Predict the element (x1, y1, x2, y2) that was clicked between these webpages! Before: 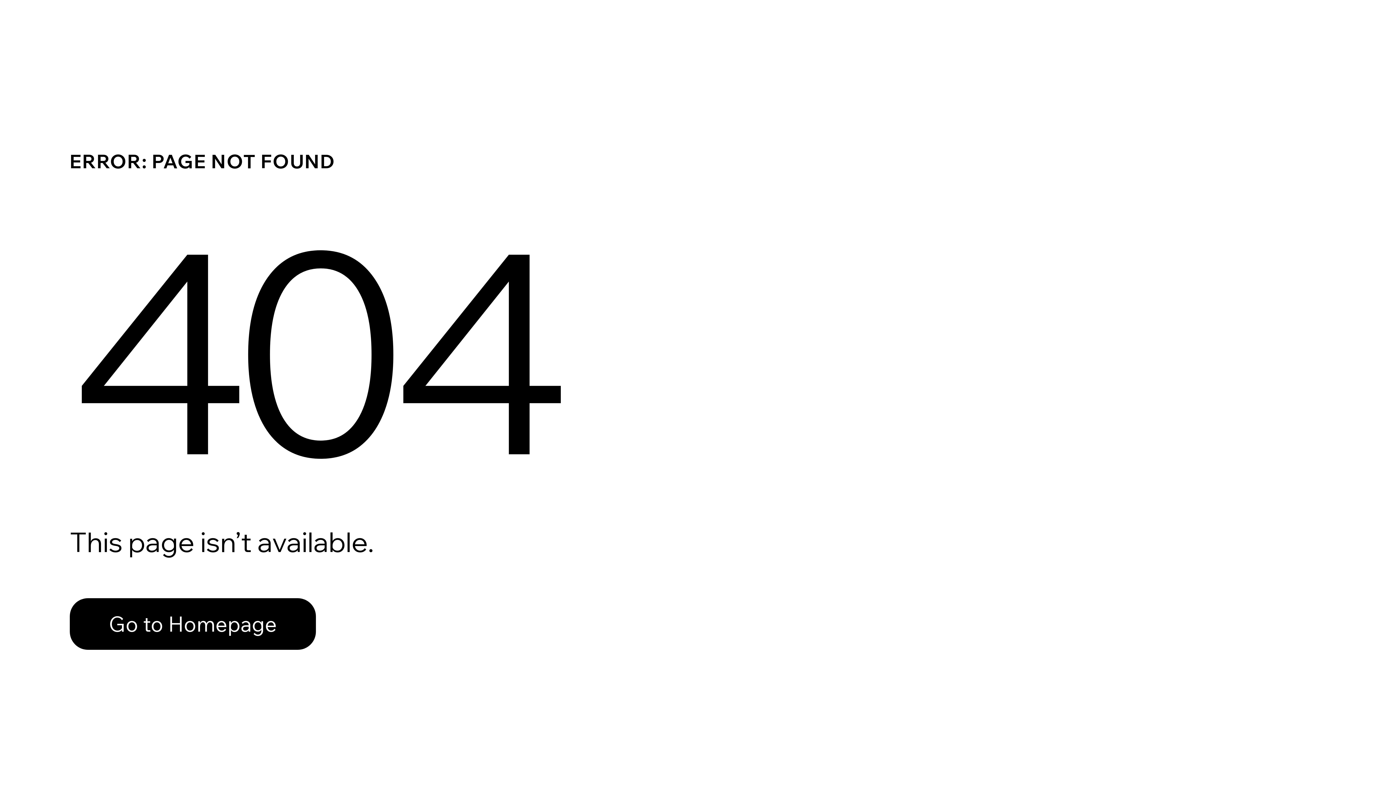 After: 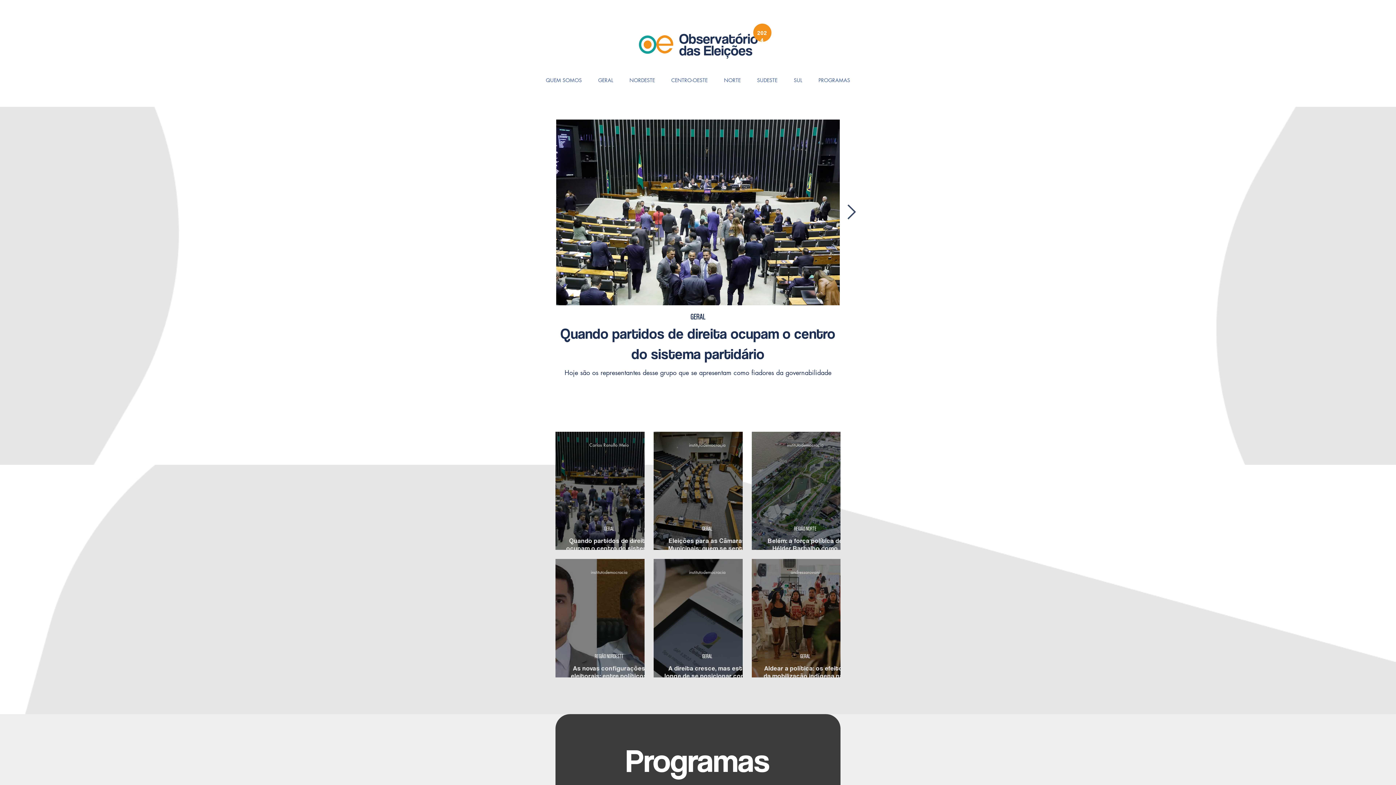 Action: label: Go to Homepage bbox: (69, 582, 768, 659)